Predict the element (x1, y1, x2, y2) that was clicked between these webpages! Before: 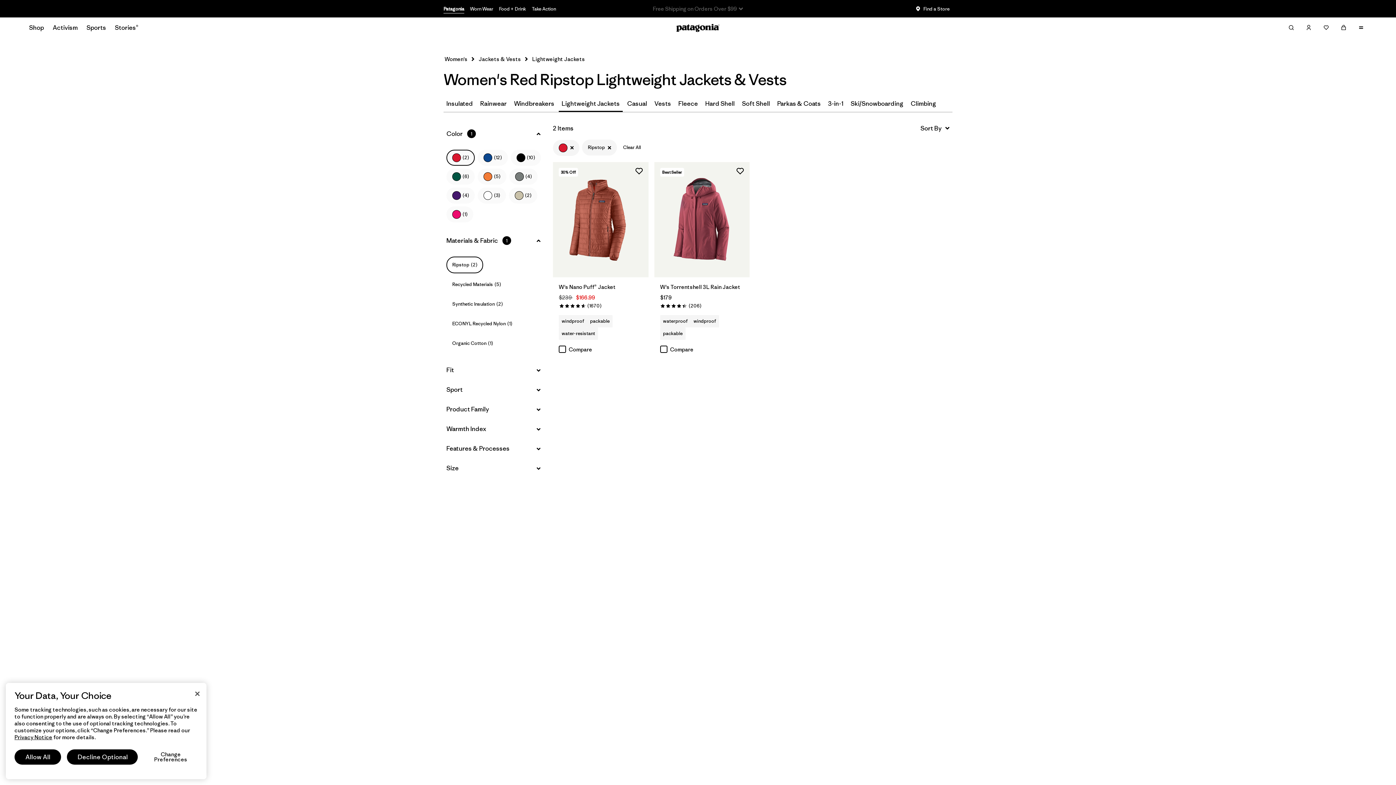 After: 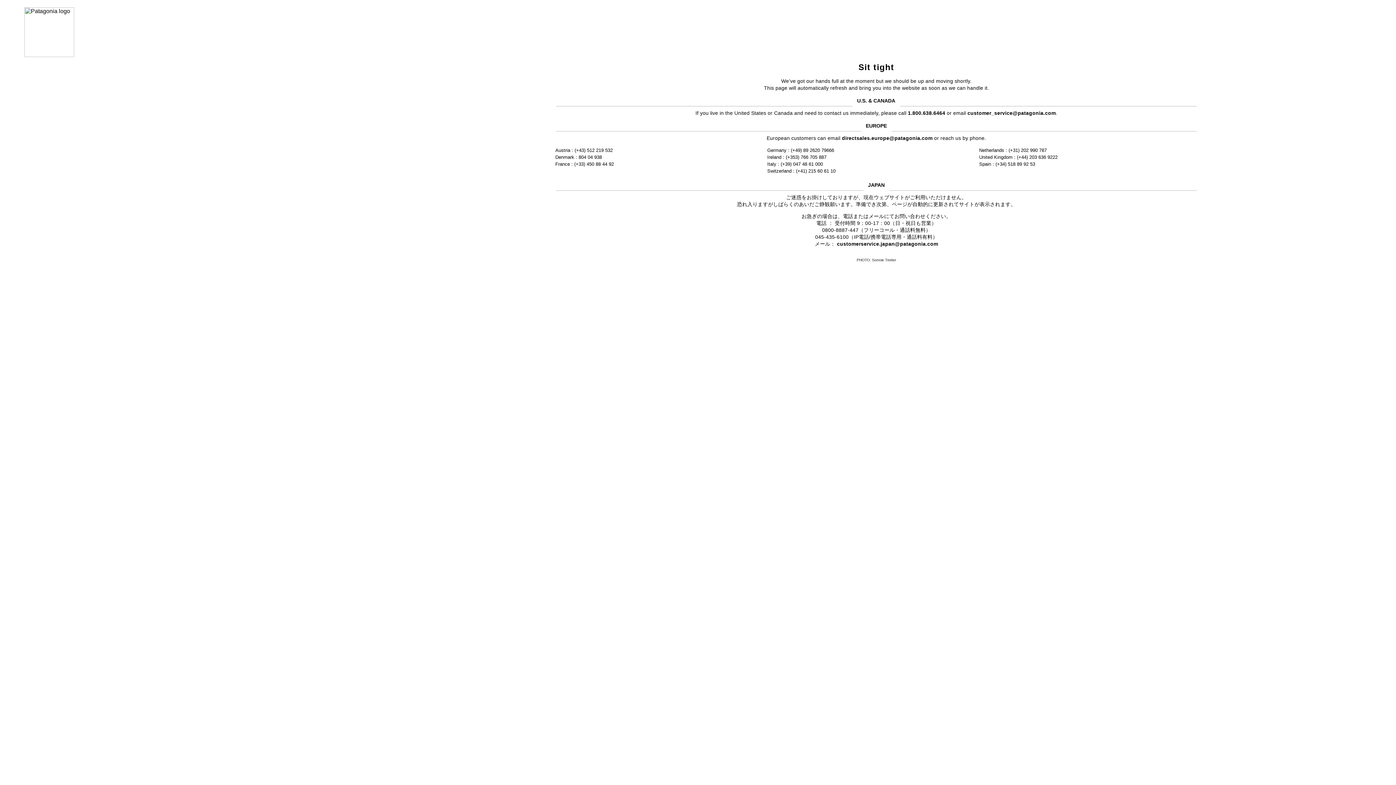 Action: label: Log in bbox: (1303, 21, 1314, 33)